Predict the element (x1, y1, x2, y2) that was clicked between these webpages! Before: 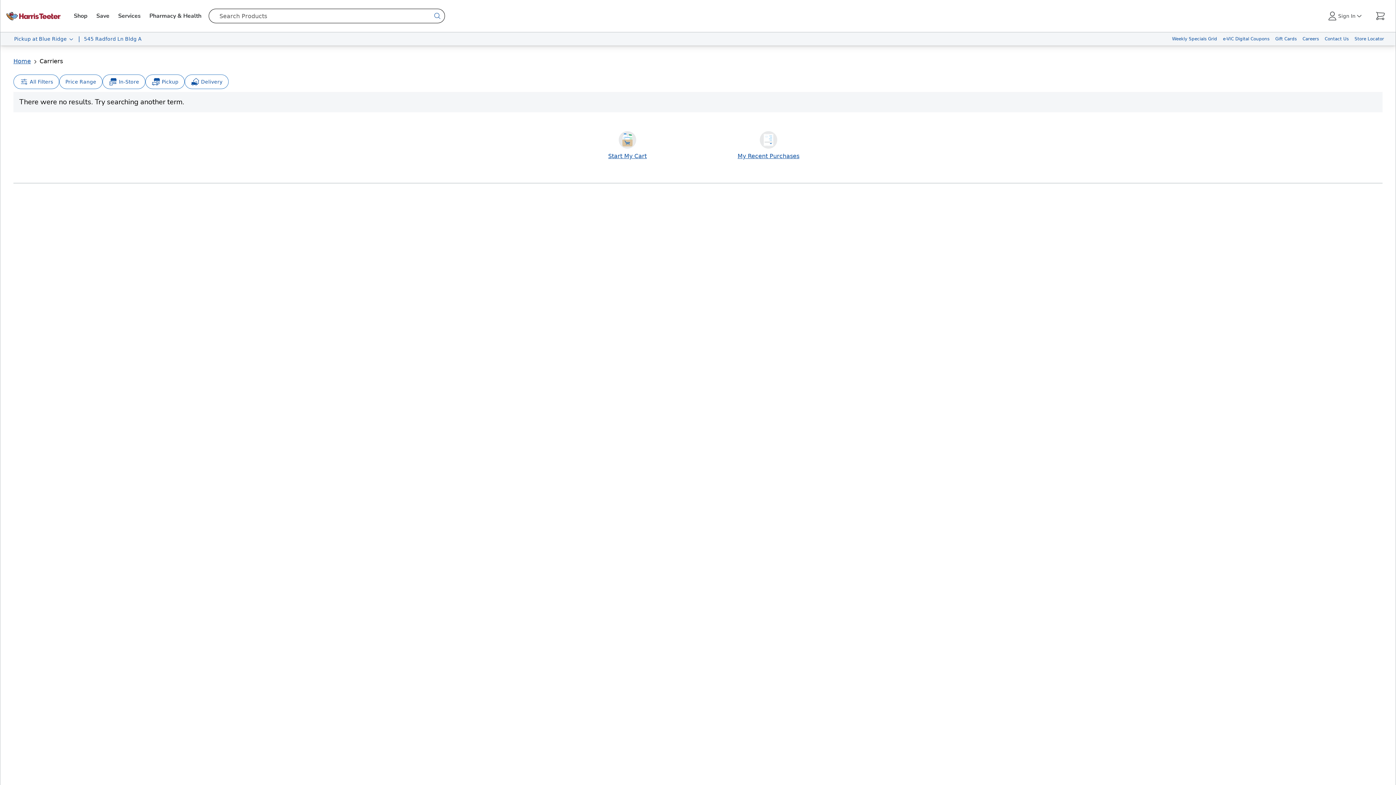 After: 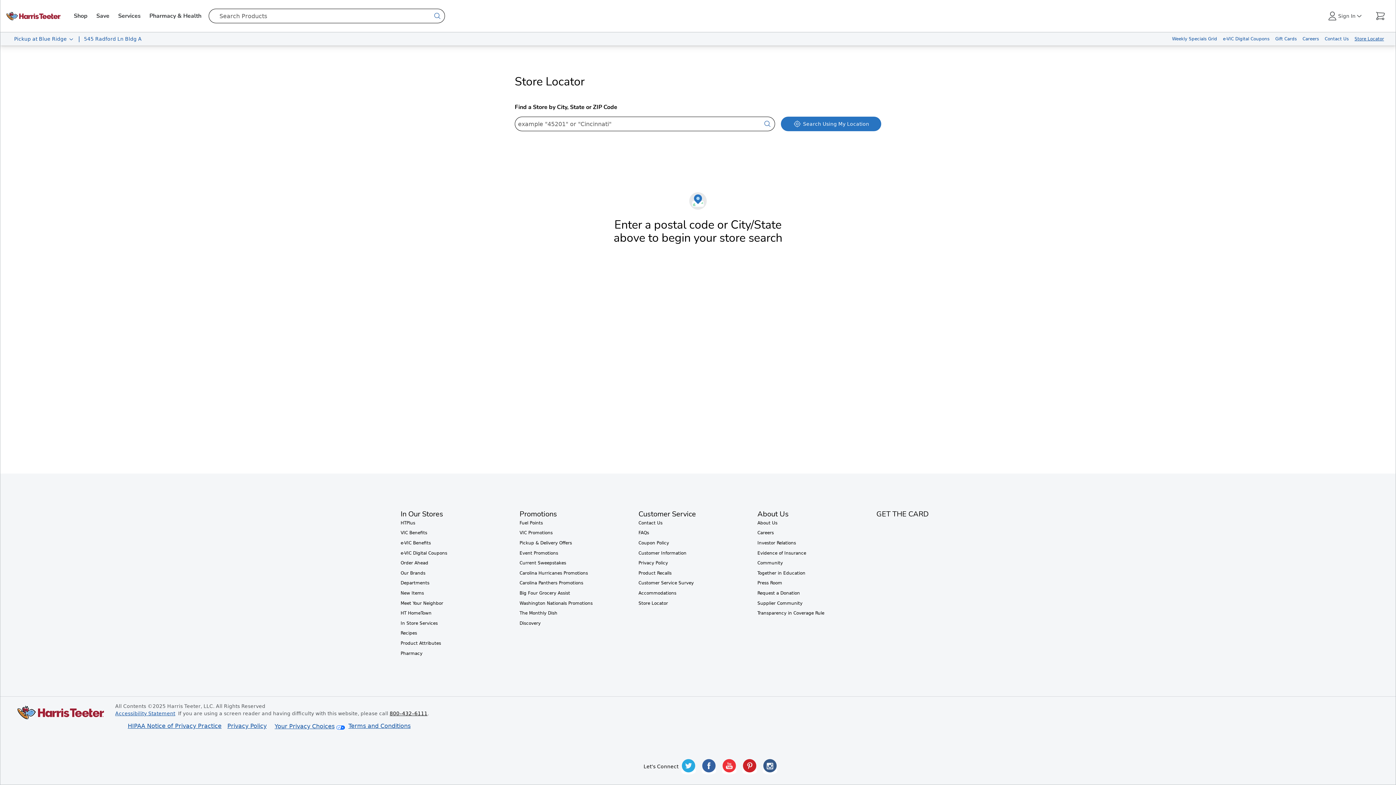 Action: label: Store Locator bbox: (1352, 32, 1387, 45)